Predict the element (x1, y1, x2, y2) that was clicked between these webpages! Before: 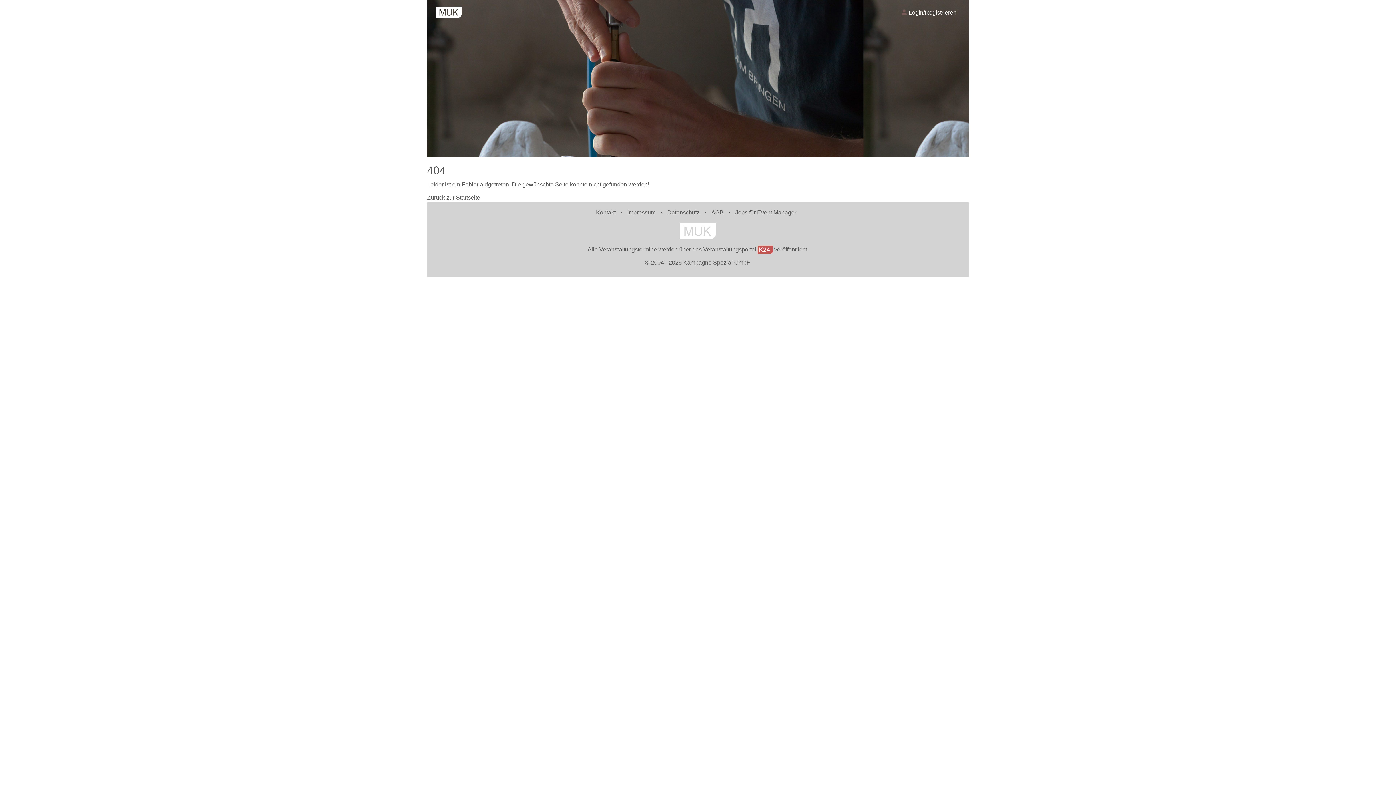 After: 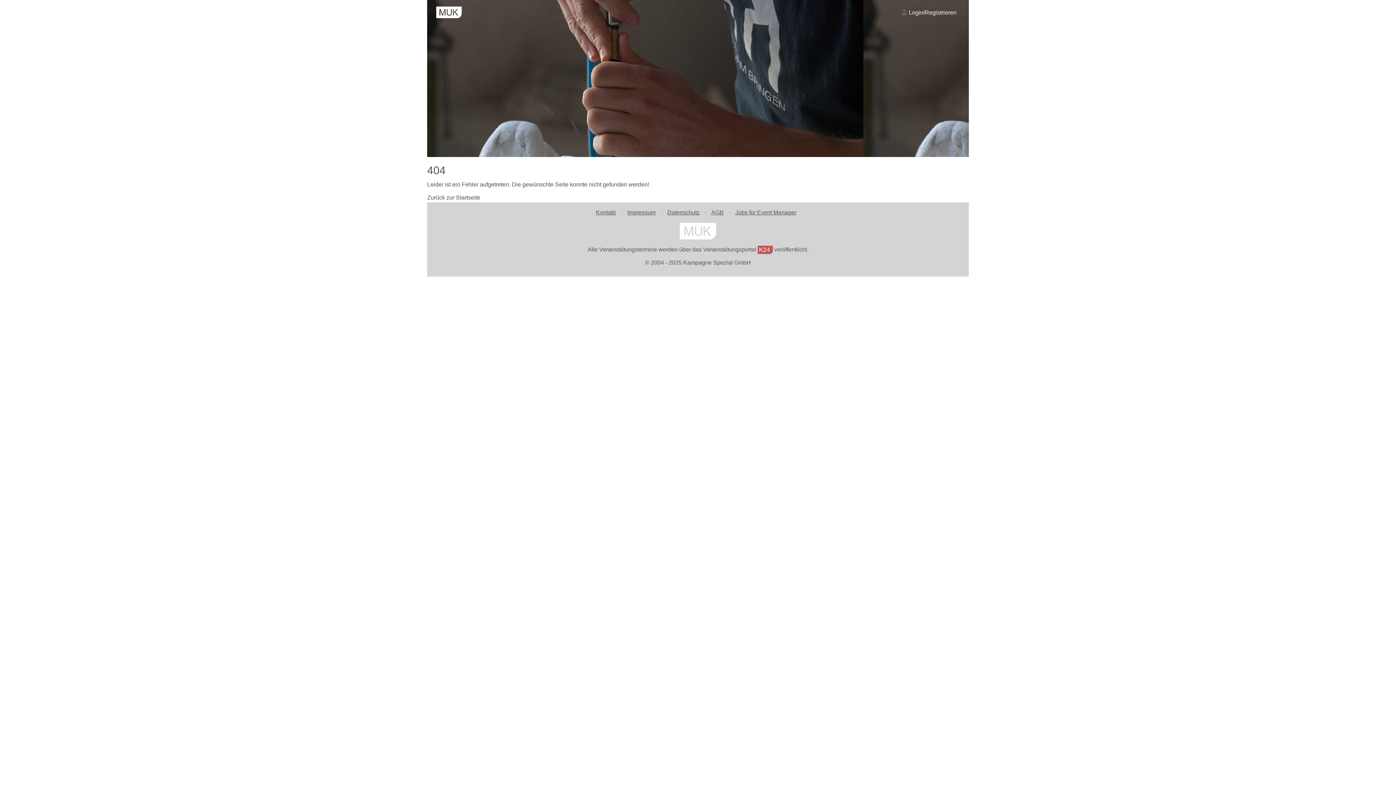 Action: bbox: (735, 209, 796, 215) label: Jobs für Event Manager